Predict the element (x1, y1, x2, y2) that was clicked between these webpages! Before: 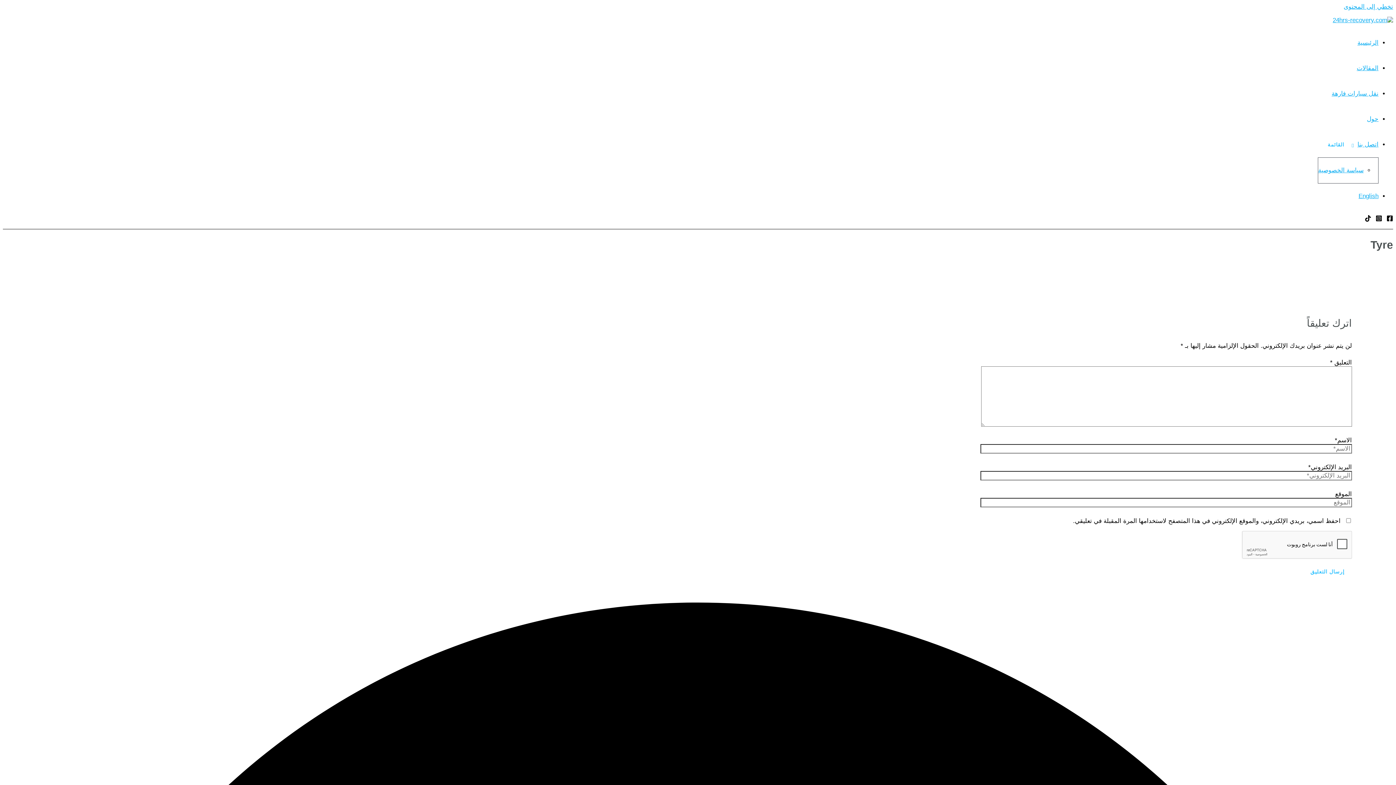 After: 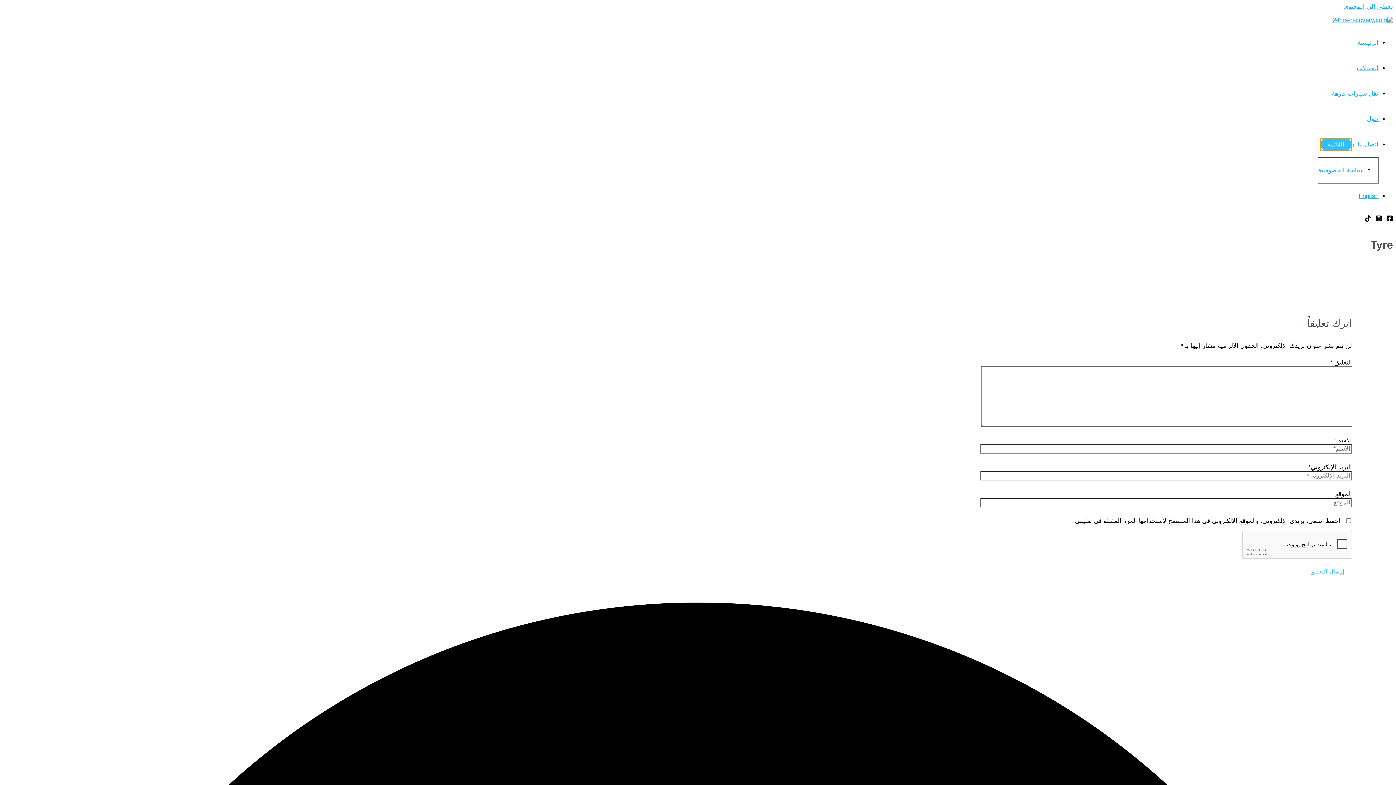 Action: label: القائمة bbox: (1320, 138, 1352, 150)